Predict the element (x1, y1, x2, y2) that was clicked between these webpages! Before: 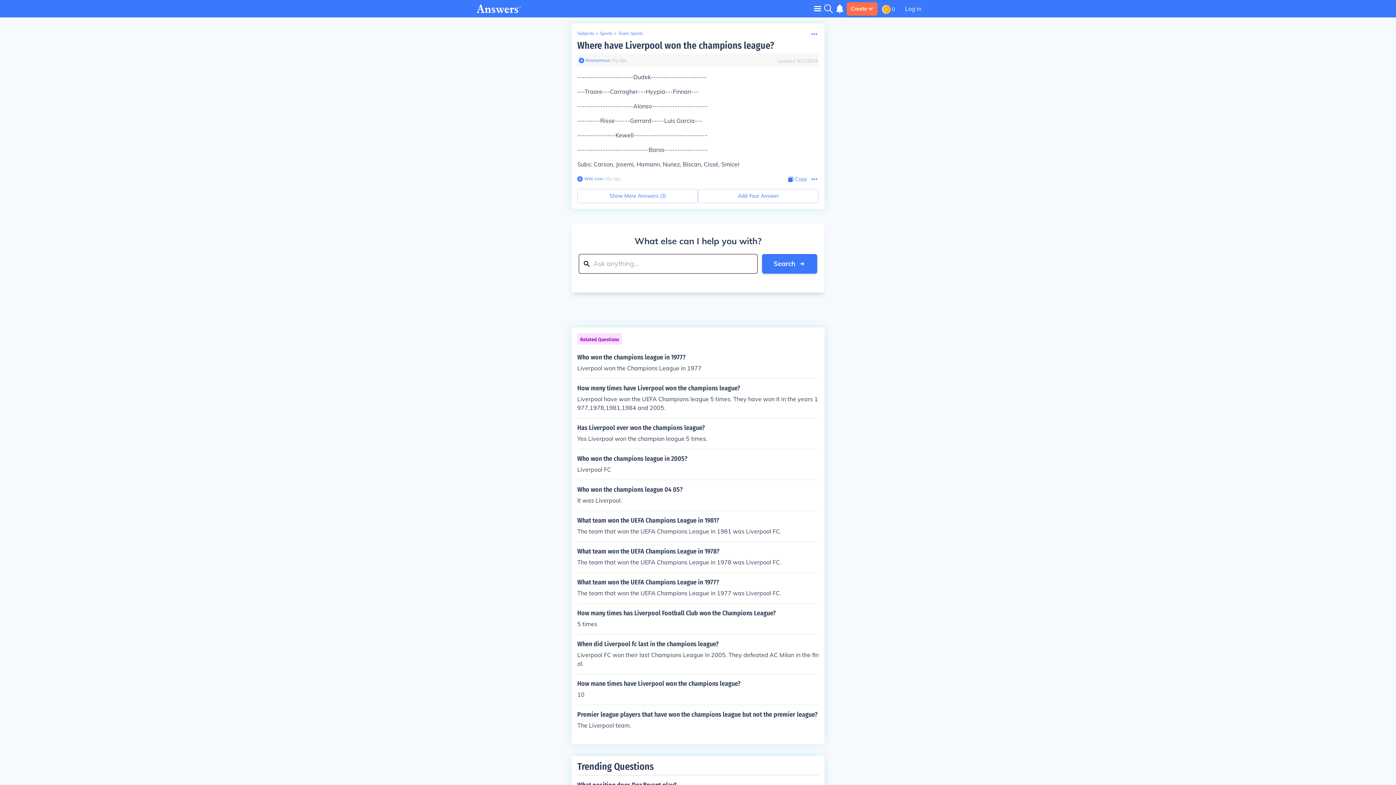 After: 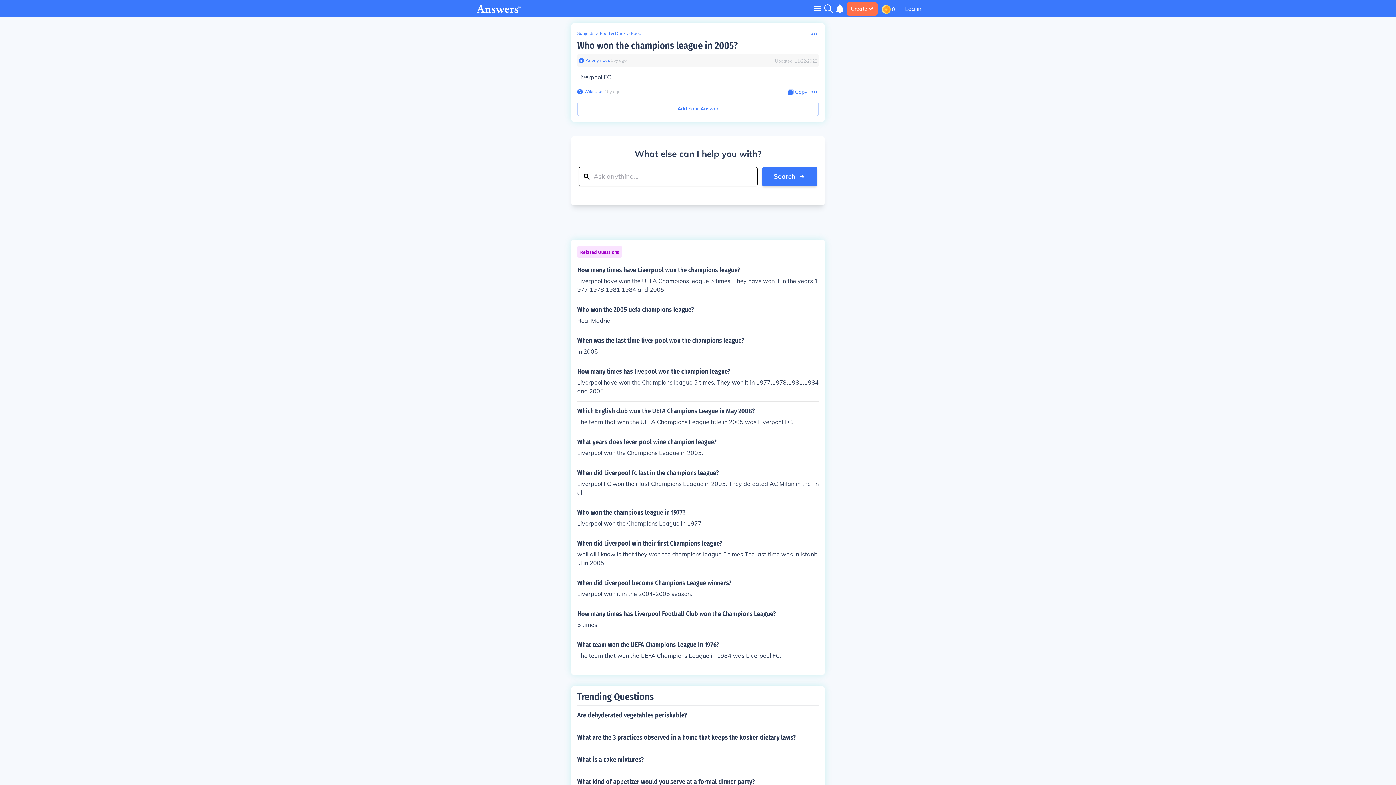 Action: bbox: (577, 455, 818, 474) label: Who won the champions league in 2005?

Liverpool FC